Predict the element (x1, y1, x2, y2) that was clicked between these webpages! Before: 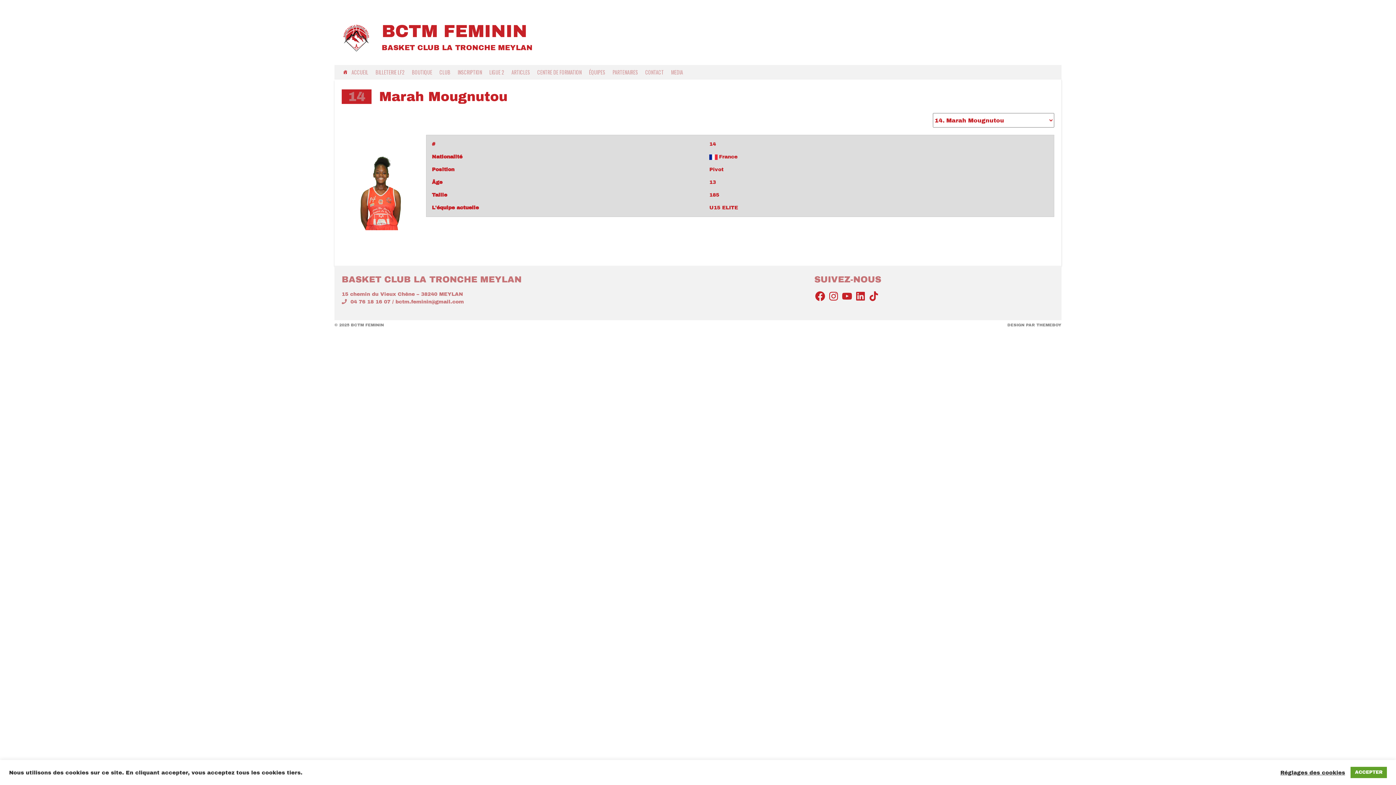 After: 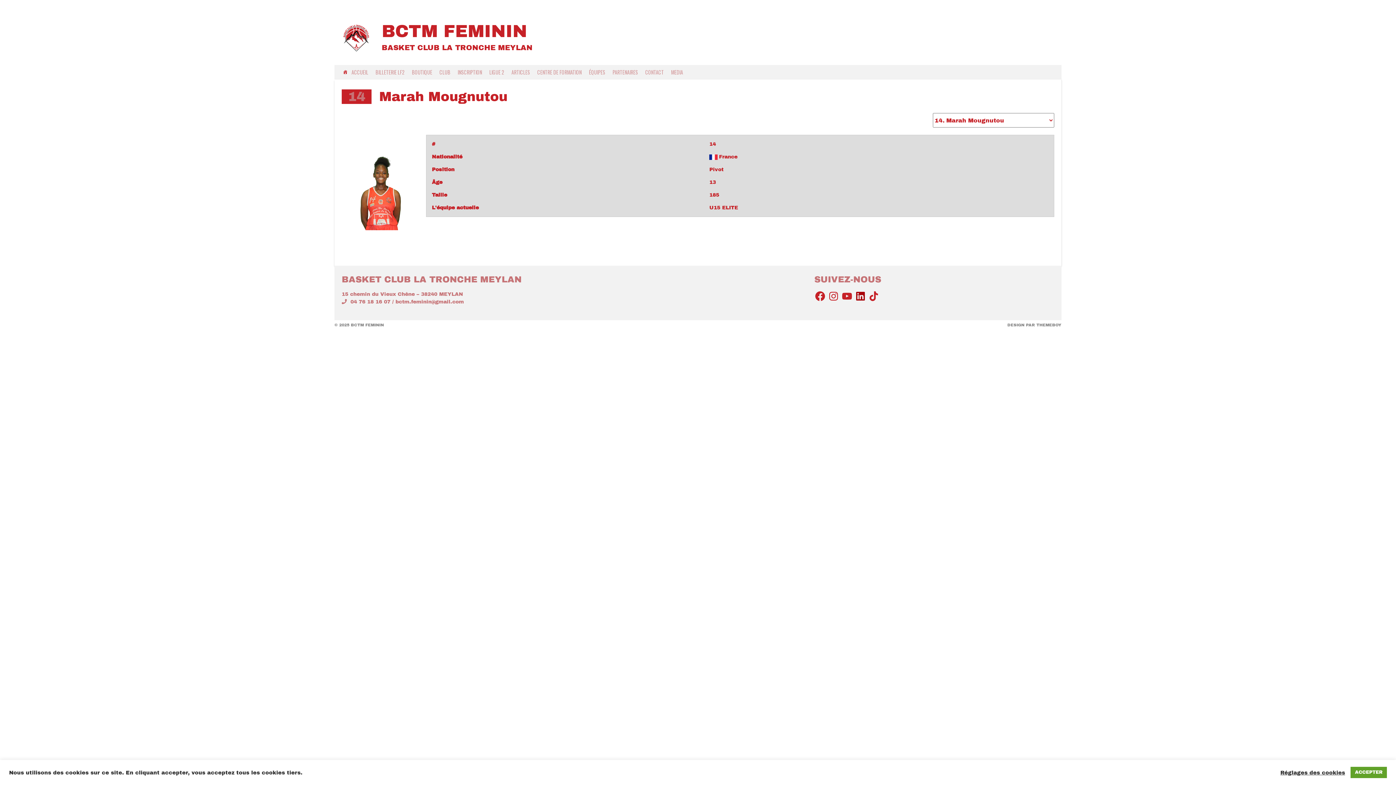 Action: bbox: (854, 290, 866, 302) label: LinkedIn